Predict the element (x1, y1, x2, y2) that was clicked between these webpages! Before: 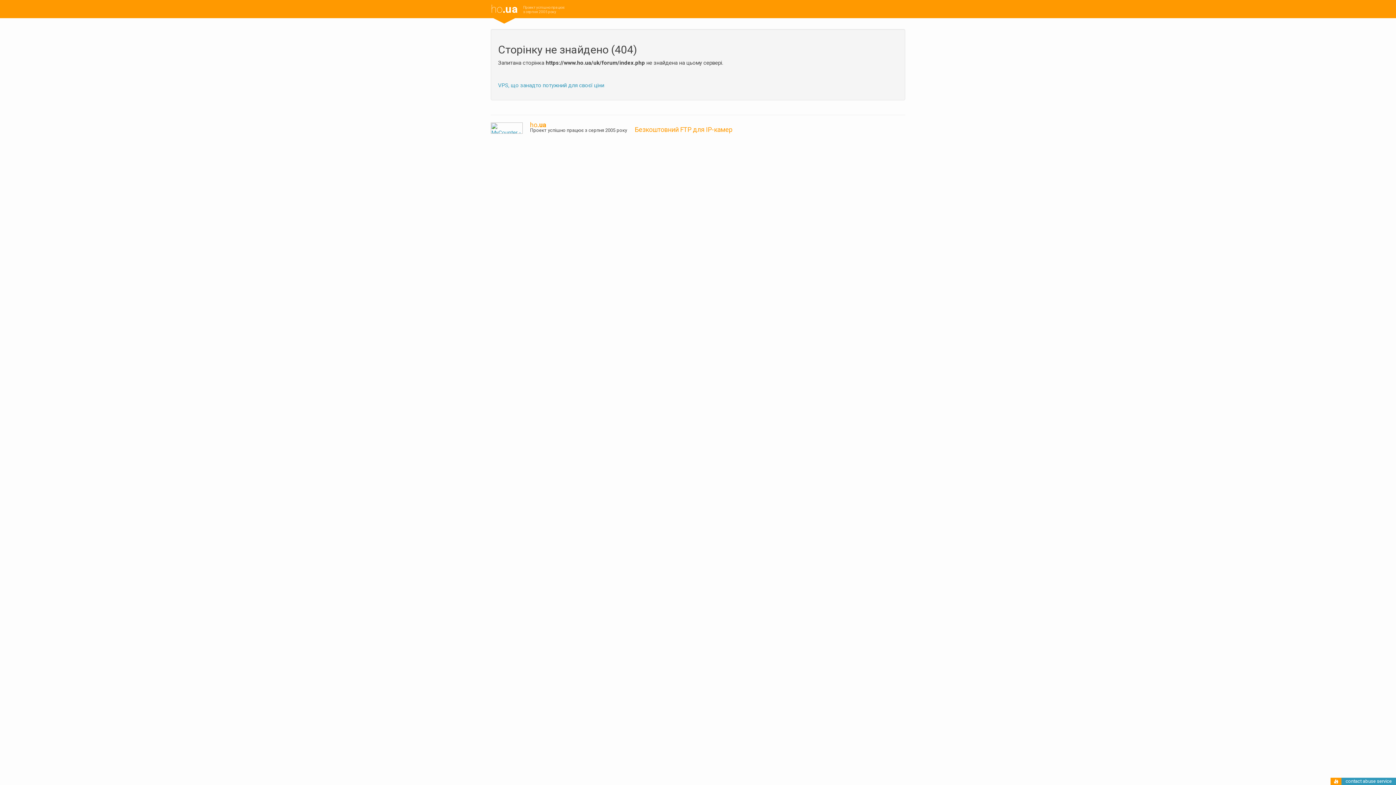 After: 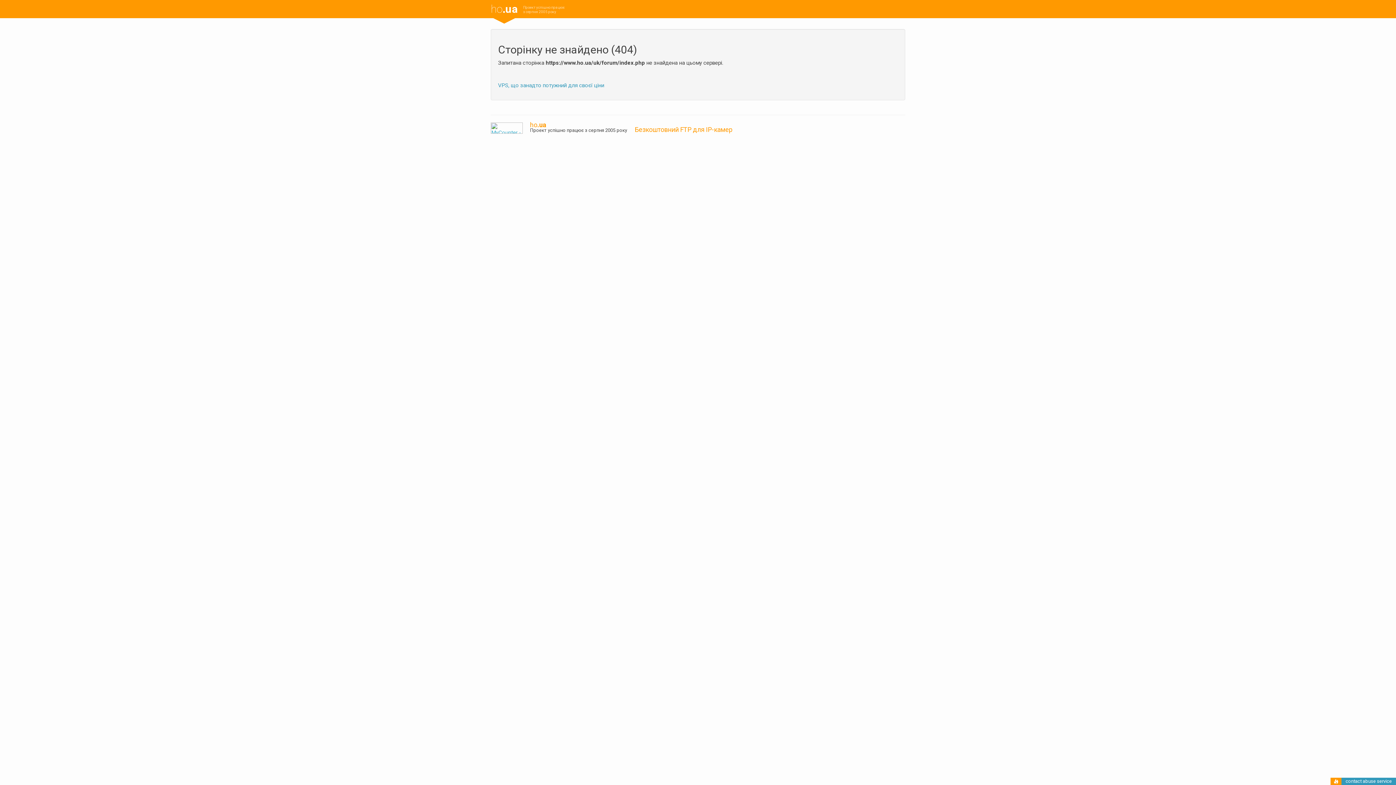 Action: bbox: (490, 124, 522, 131)